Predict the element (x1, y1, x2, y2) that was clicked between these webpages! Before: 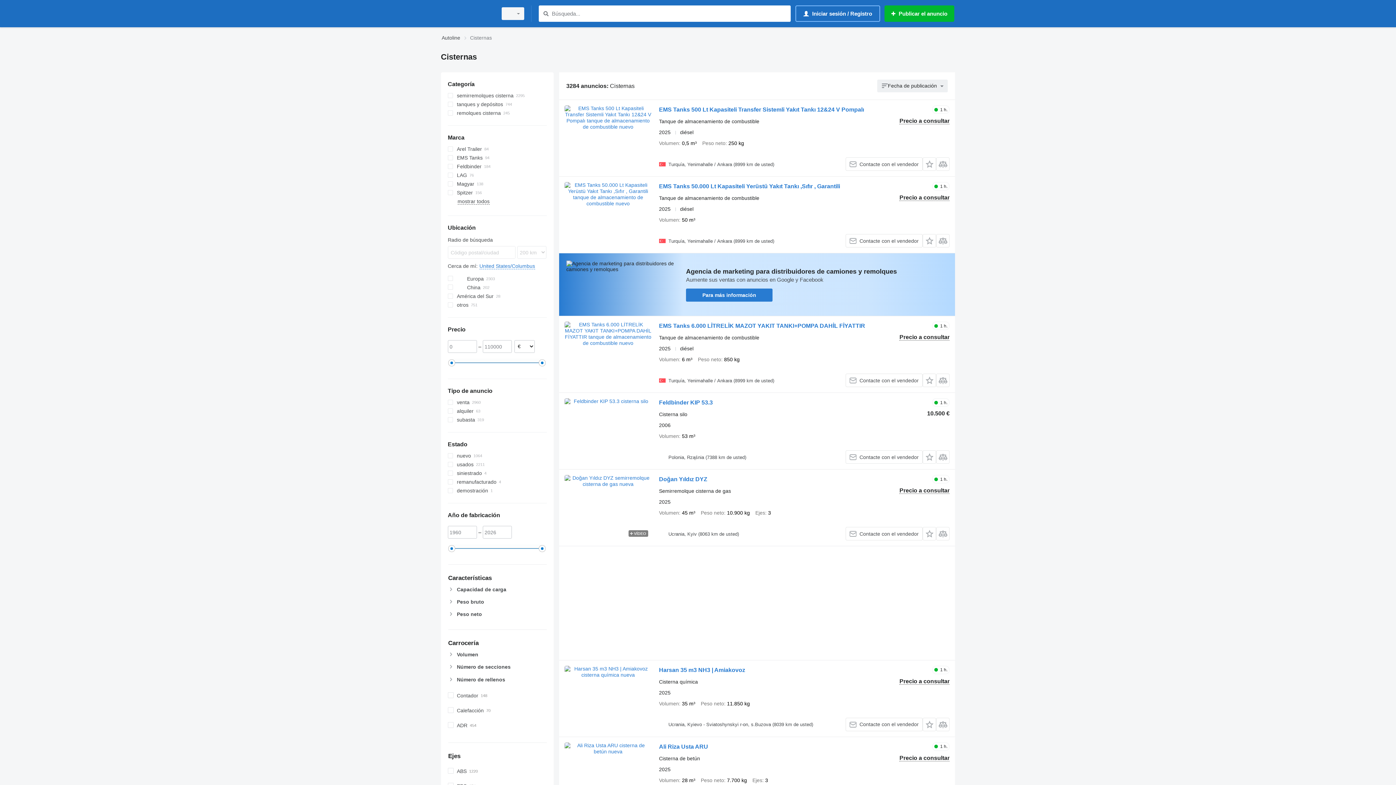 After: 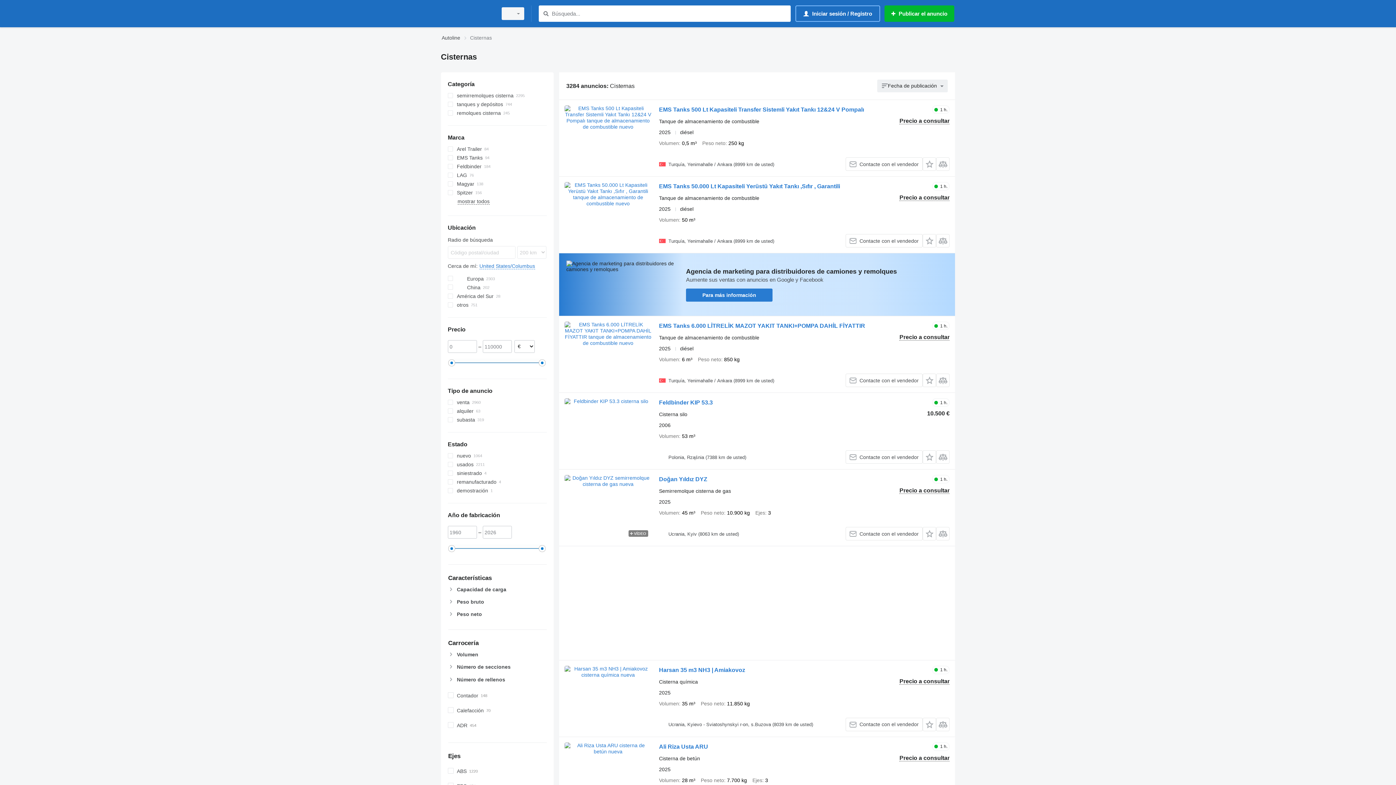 Action: bbox: (686, 288, 772, 301) label: Para más información